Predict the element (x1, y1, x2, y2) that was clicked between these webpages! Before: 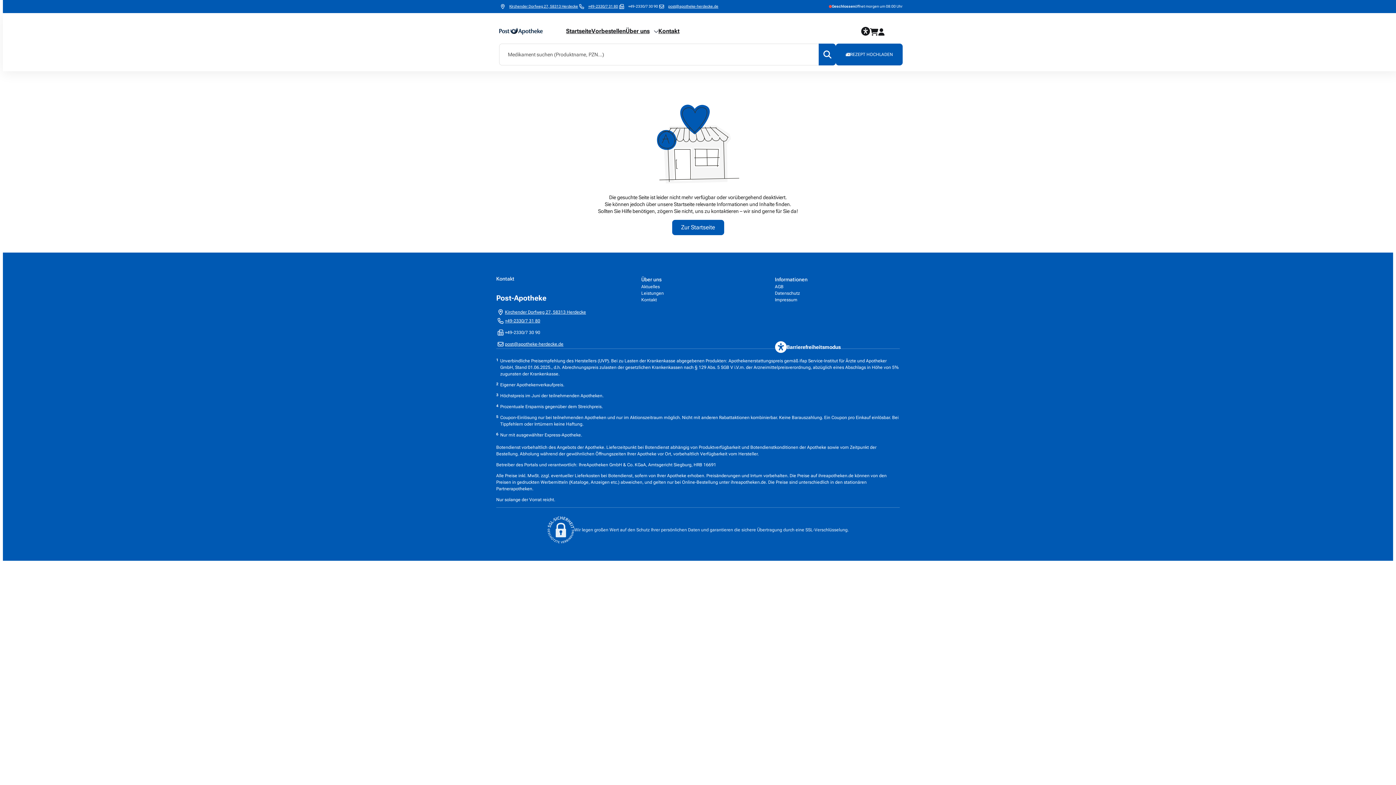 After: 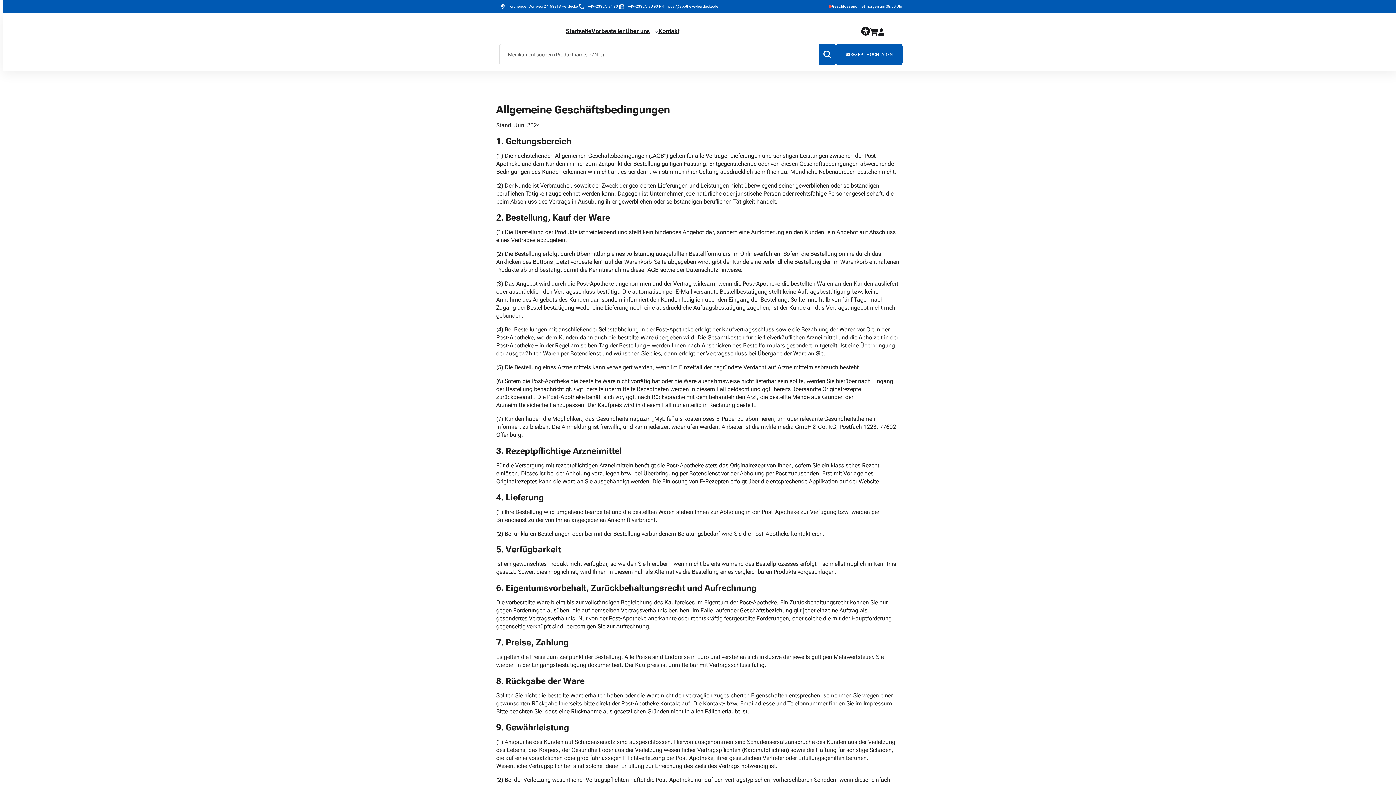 Action: label: AGB bbox: (775, 283, 783, 290)